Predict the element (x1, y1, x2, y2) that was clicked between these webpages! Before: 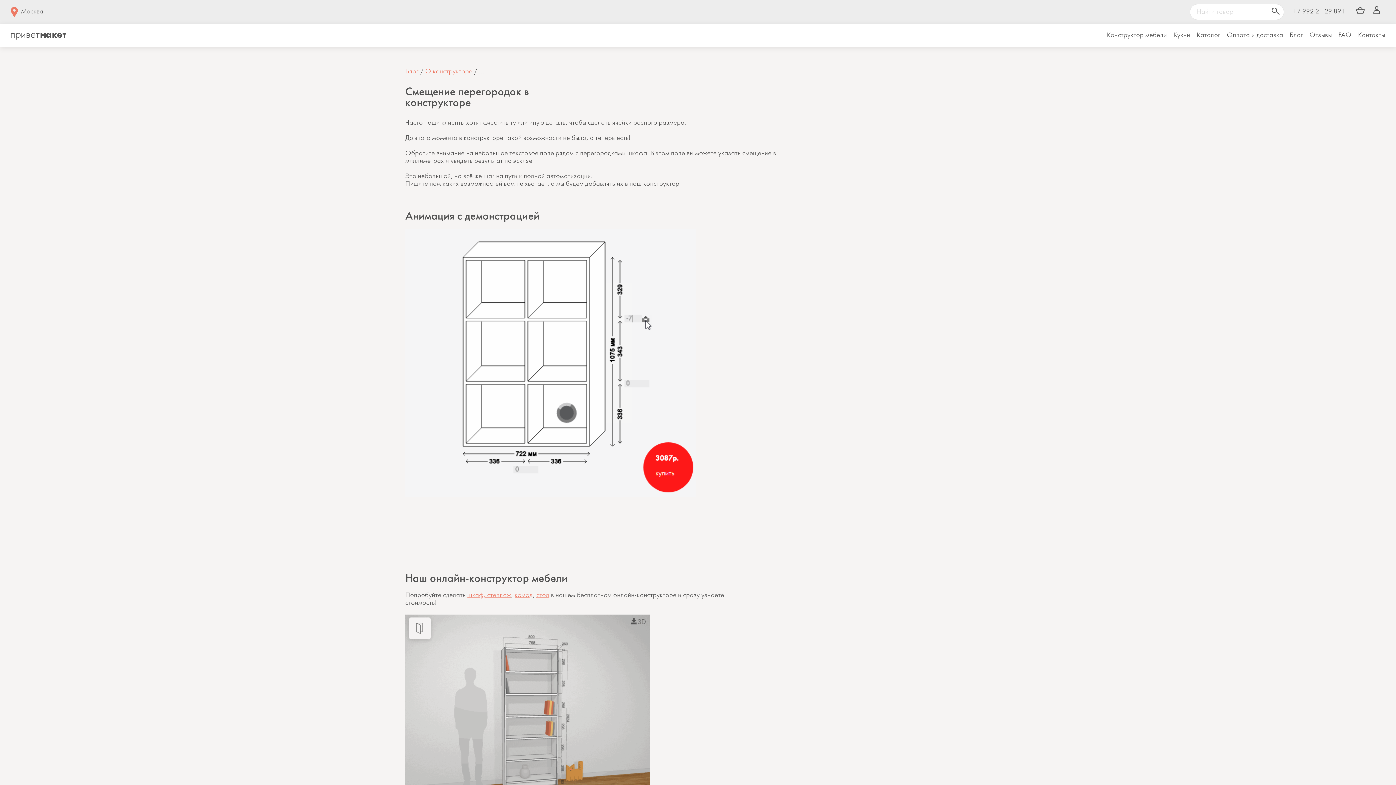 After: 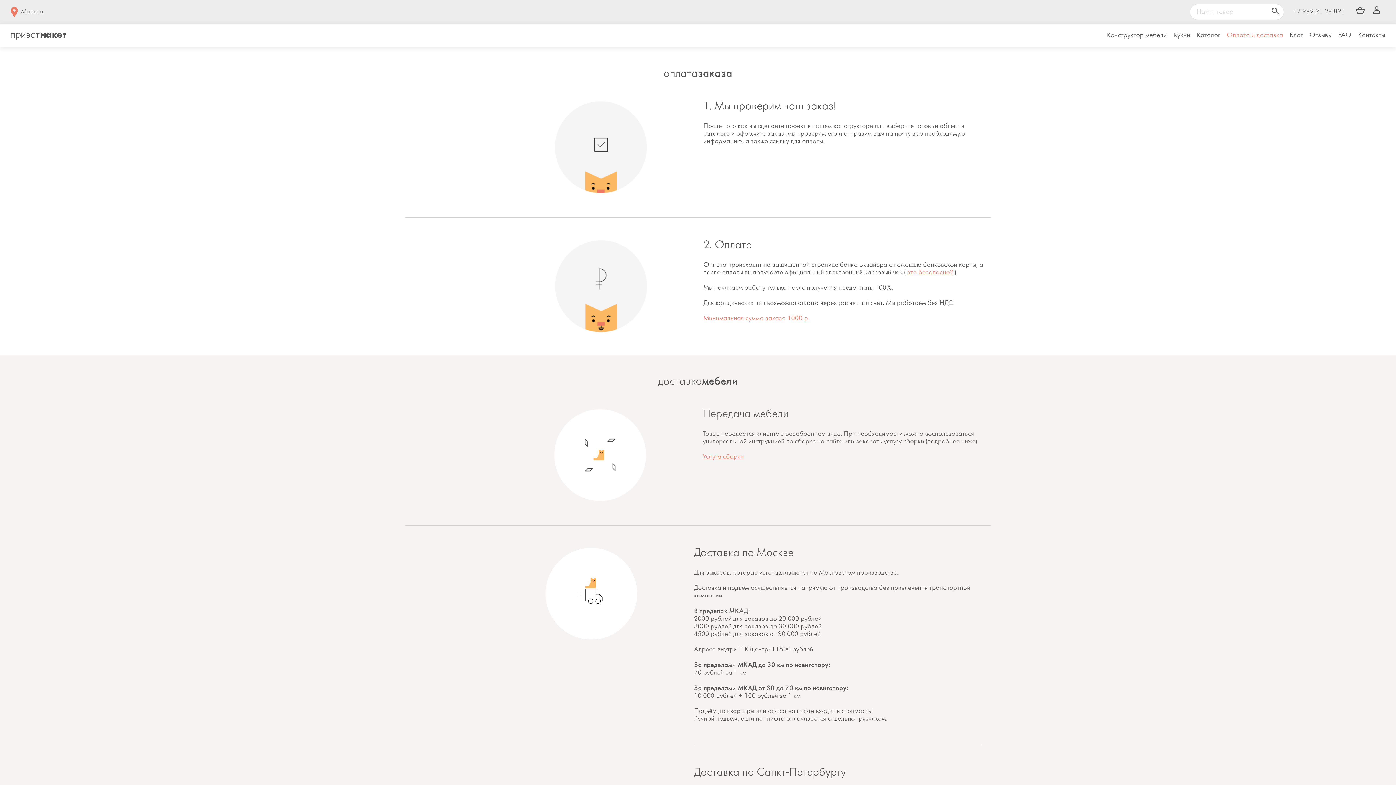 Action: bbox: (1227, 31, 1283, 39) label: Оплата и доставка